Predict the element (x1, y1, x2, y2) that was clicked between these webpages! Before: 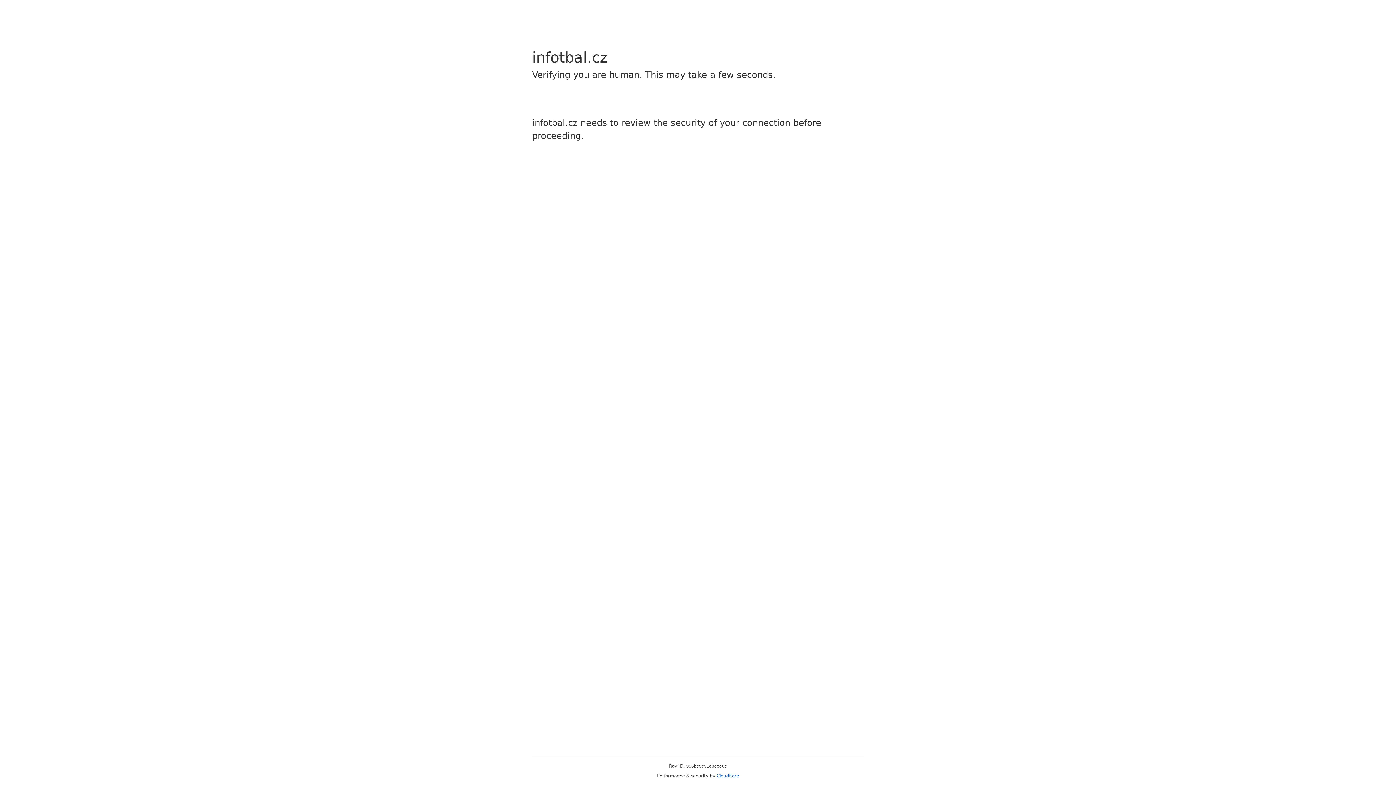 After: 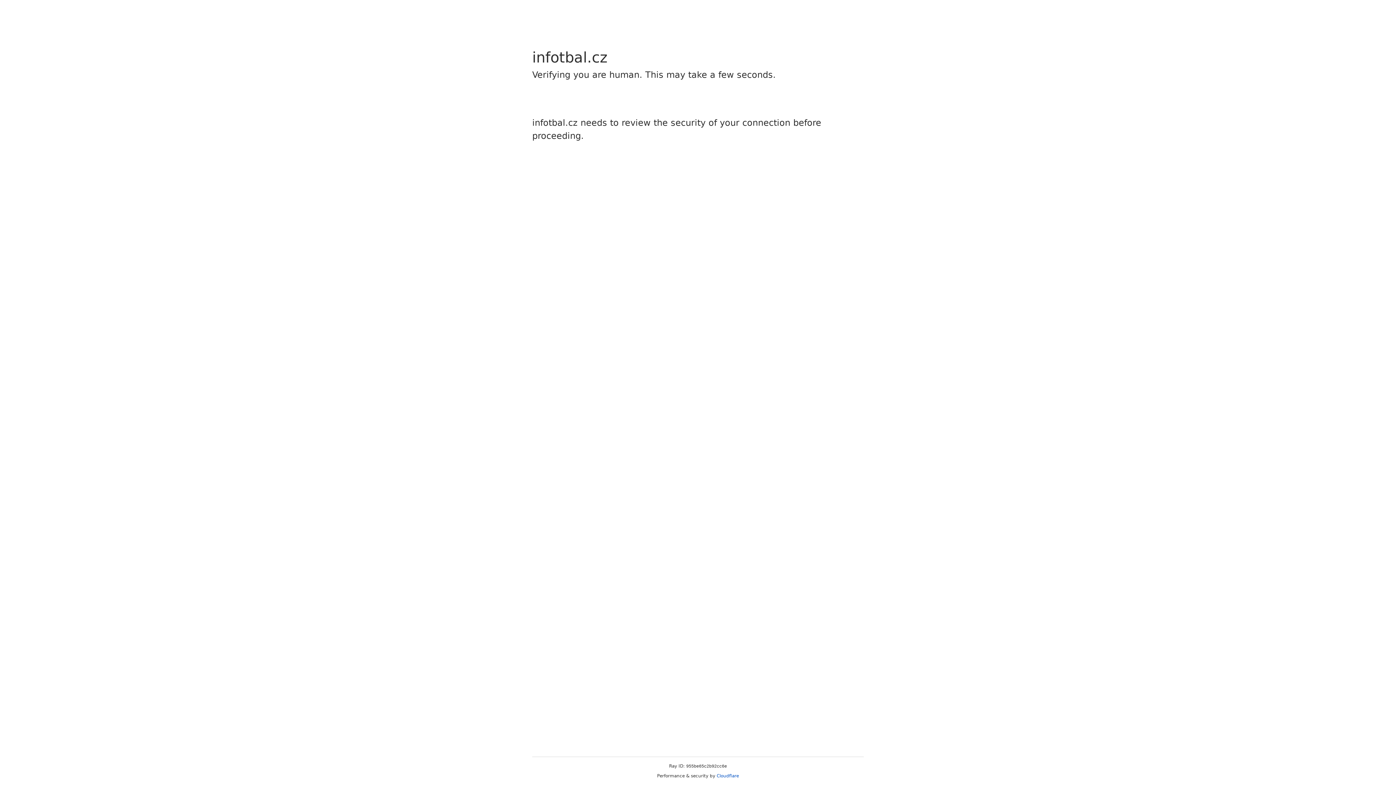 Action: label: Cloudflare bbox: (716, 773, 739, 778)